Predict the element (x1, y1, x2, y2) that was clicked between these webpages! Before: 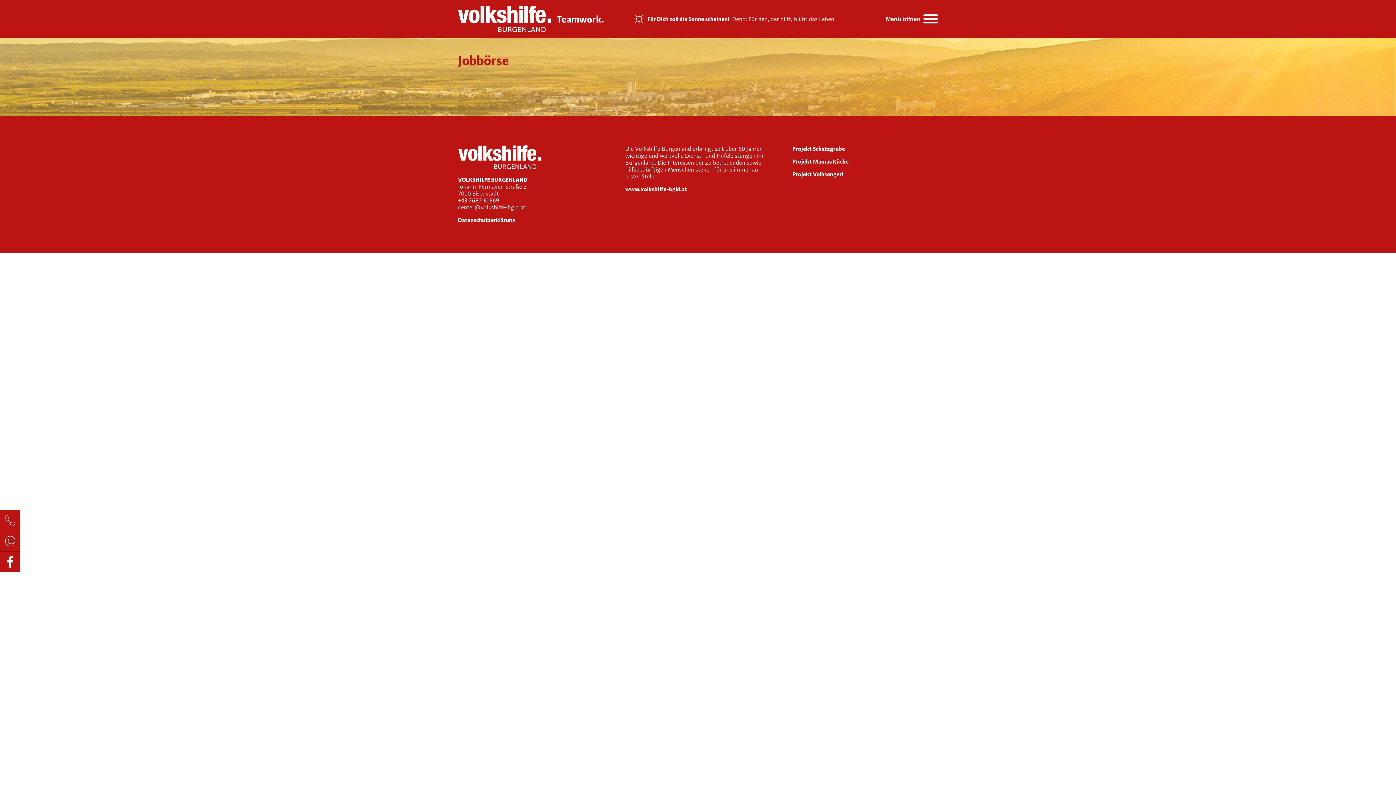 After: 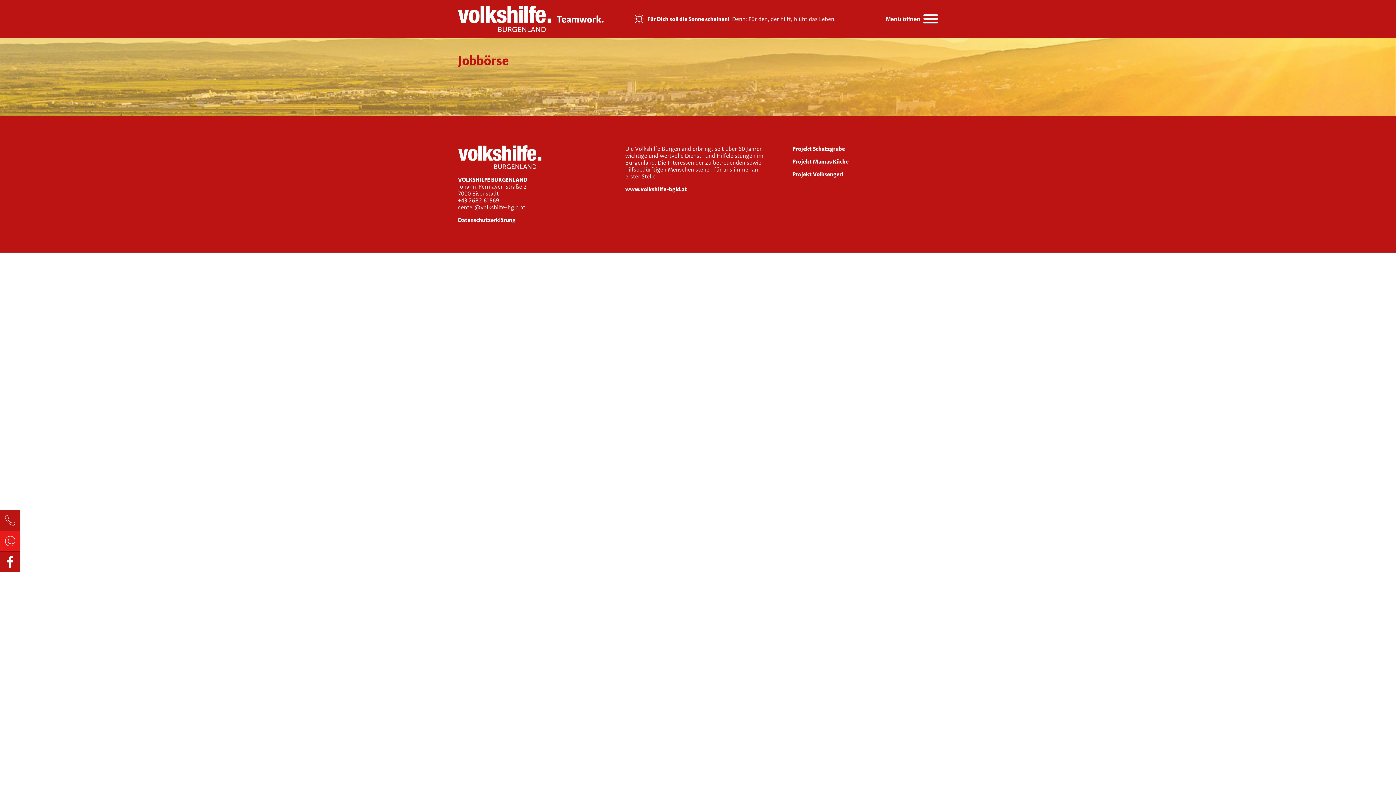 Action: label: bewerbung@volkshilfe-bgld.at bbox: (0, 531, 20, 551)